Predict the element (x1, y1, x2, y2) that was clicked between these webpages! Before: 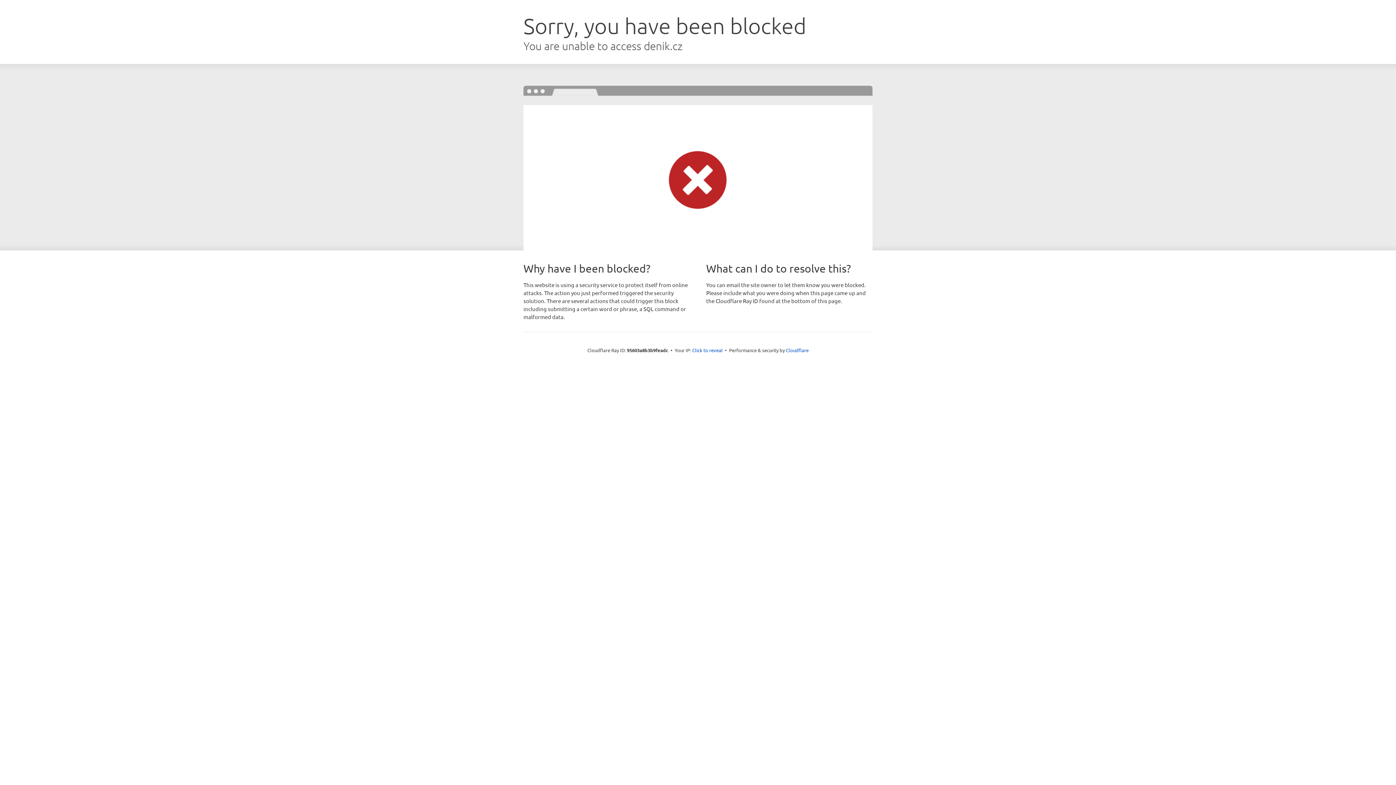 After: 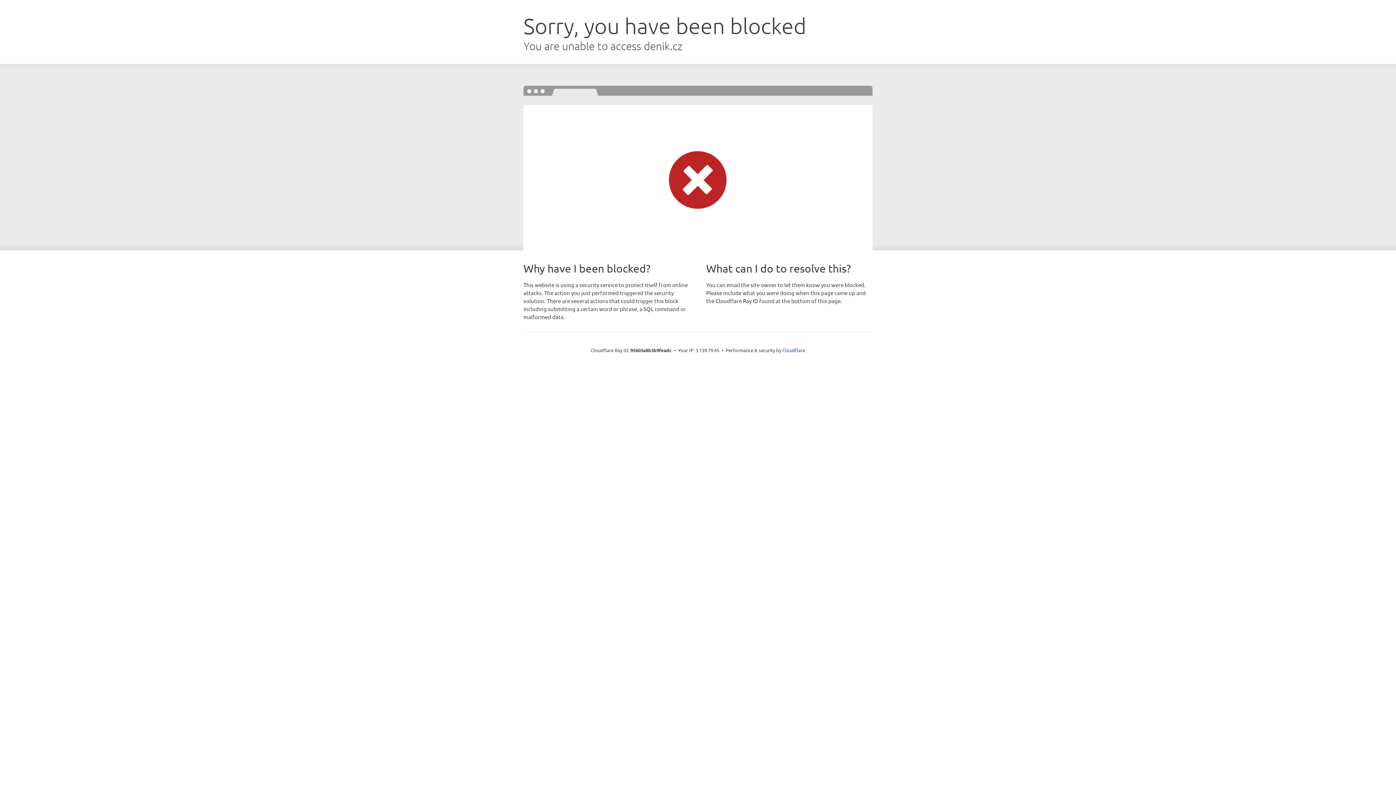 Action: bbox: (692, 346, 722, 353) label: Click to reveal